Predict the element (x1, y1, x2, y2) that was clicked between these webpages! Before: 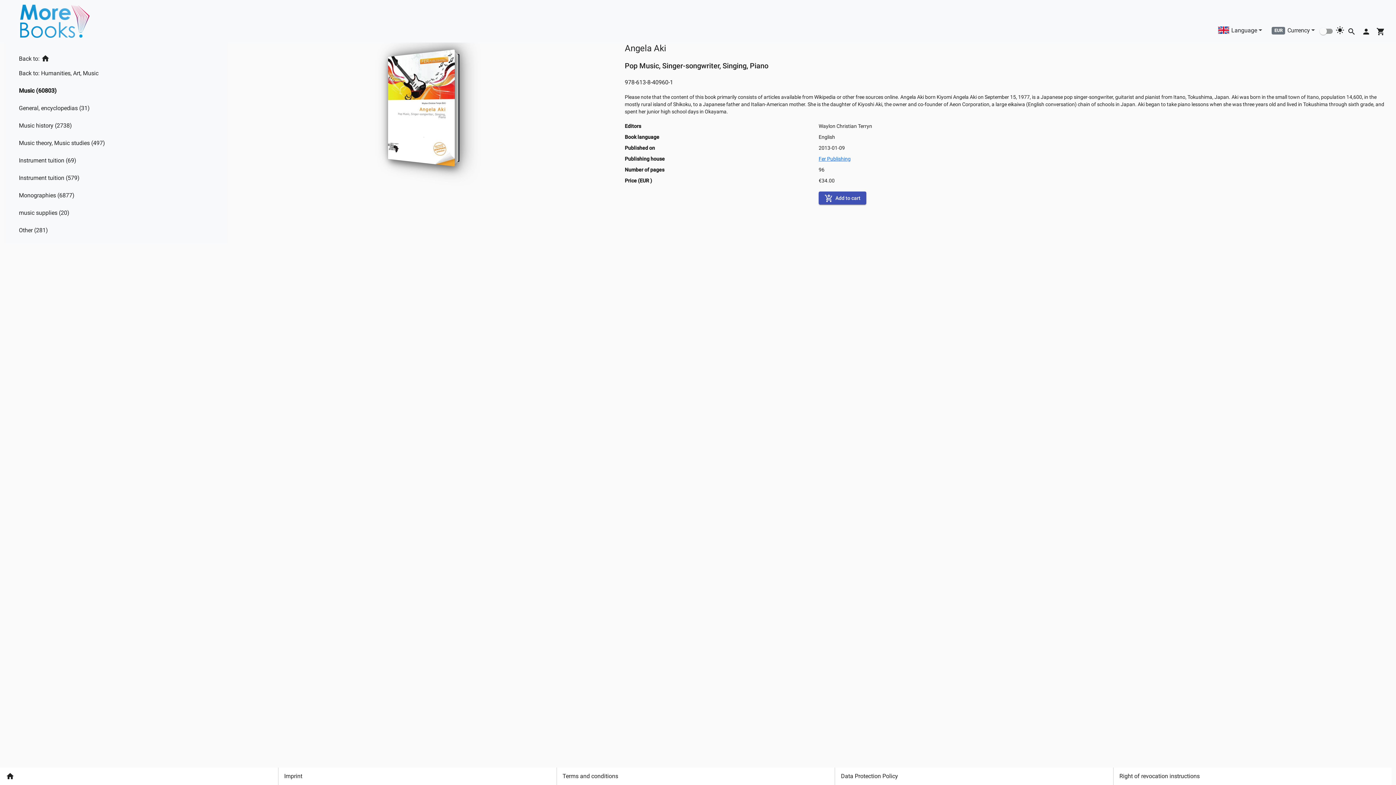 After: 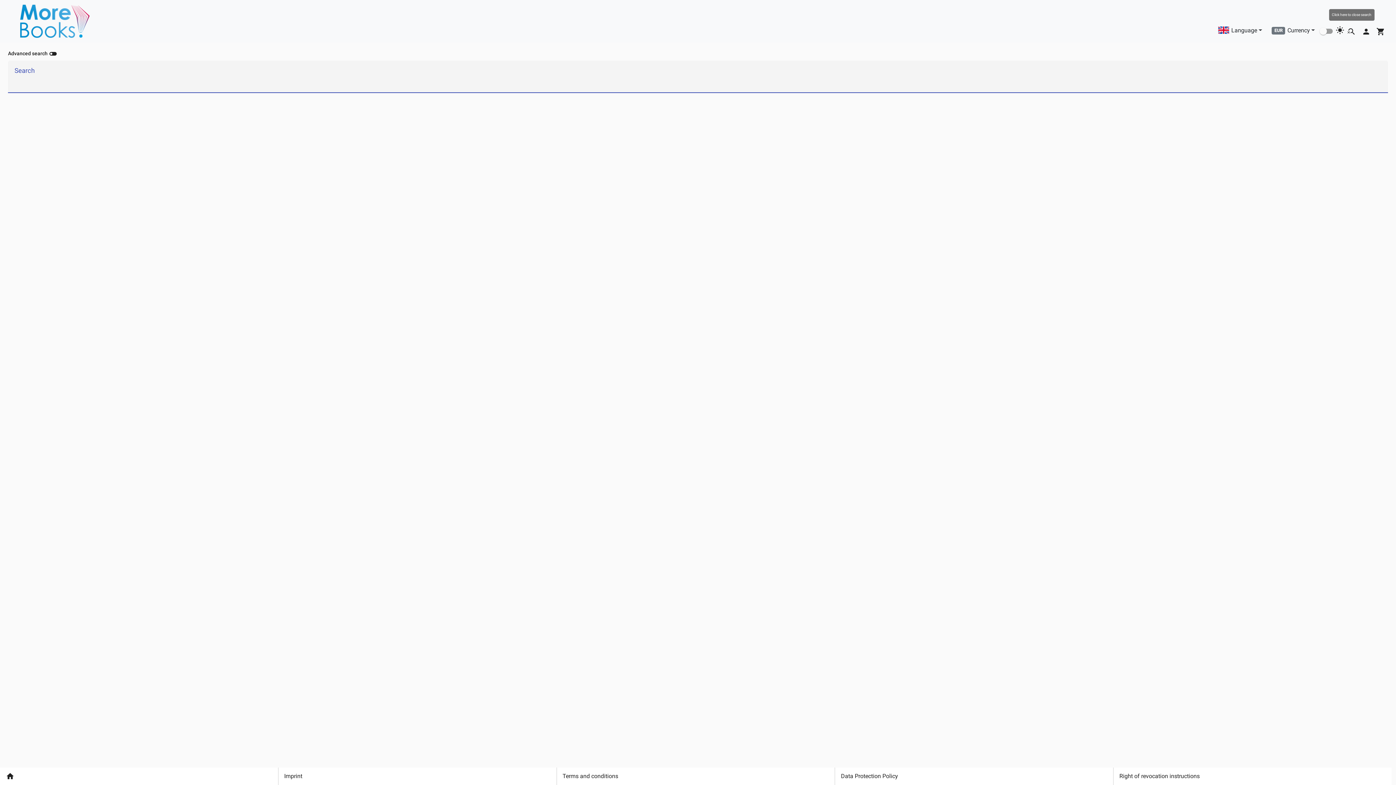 Action: label: Cart icon bbox: (1344, 22, 1359, 37)